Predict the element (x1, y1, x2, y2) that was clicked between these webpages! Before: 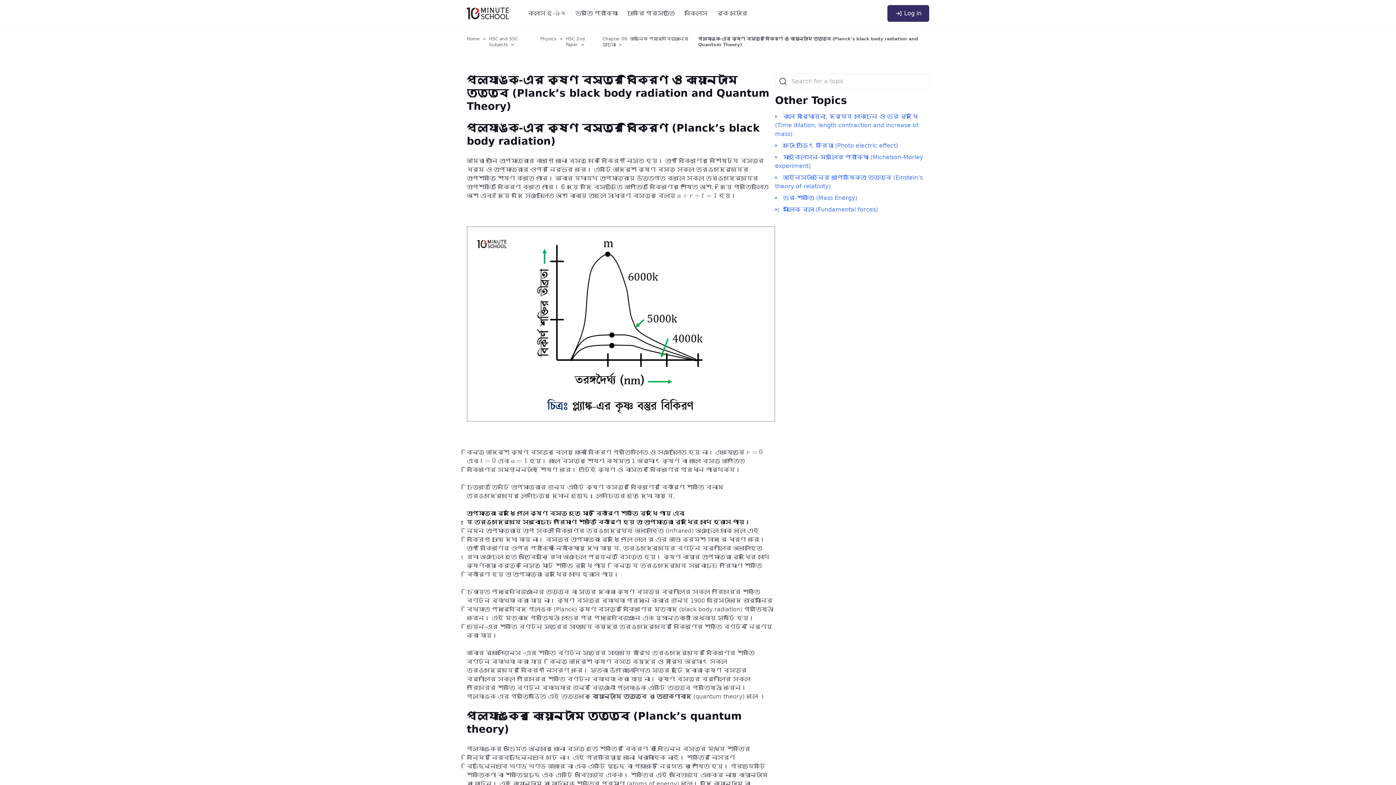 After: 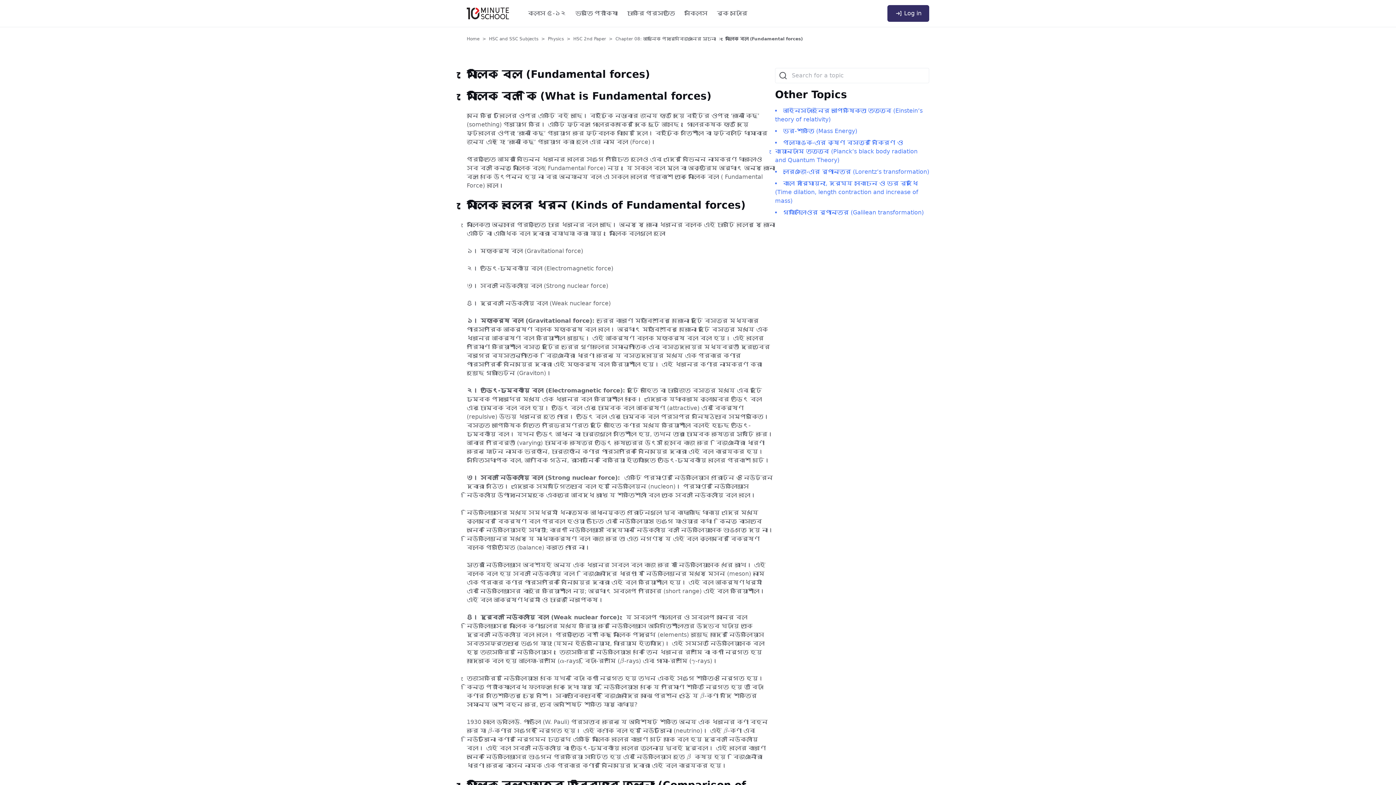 Action: label: মৌলিক বল (Fundamental forces) bbox: (783, 206, 878, 212)